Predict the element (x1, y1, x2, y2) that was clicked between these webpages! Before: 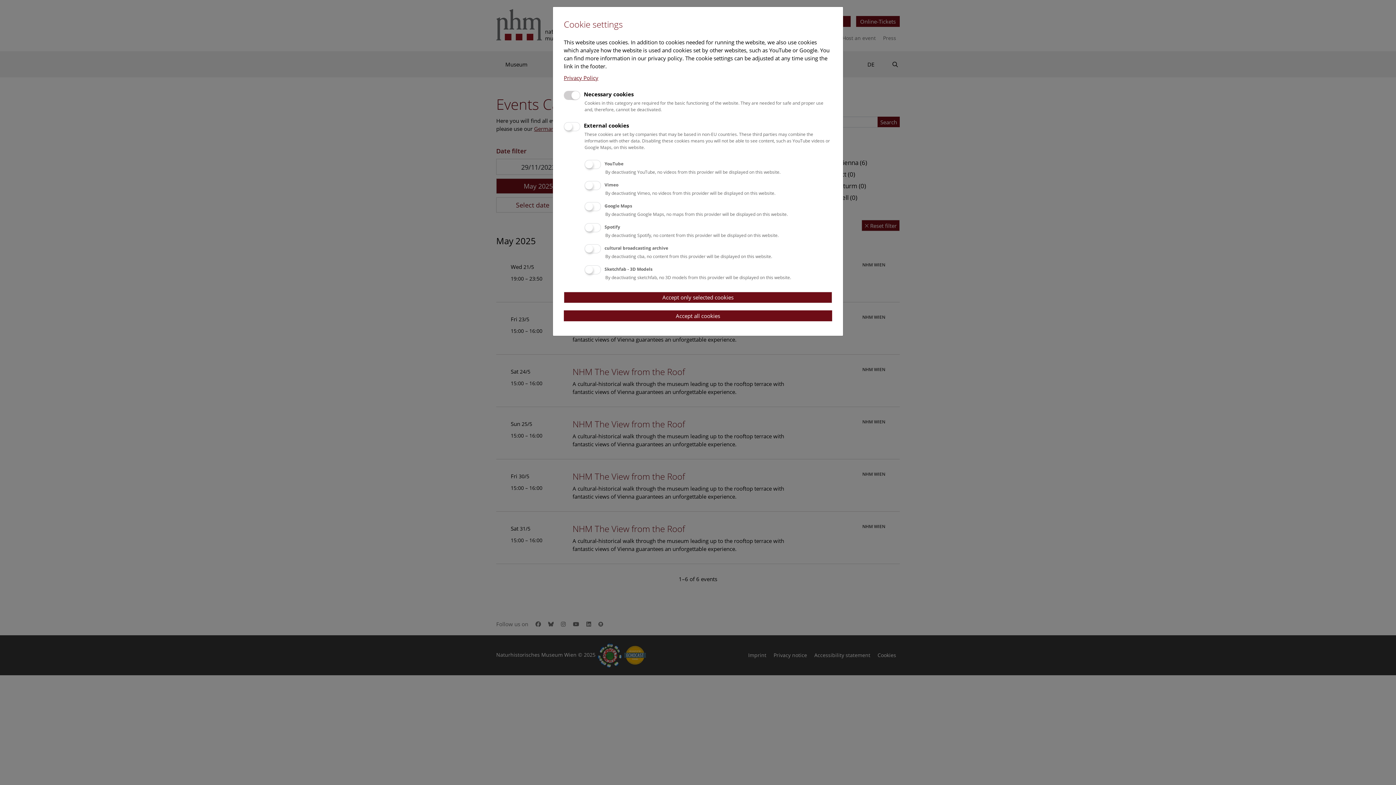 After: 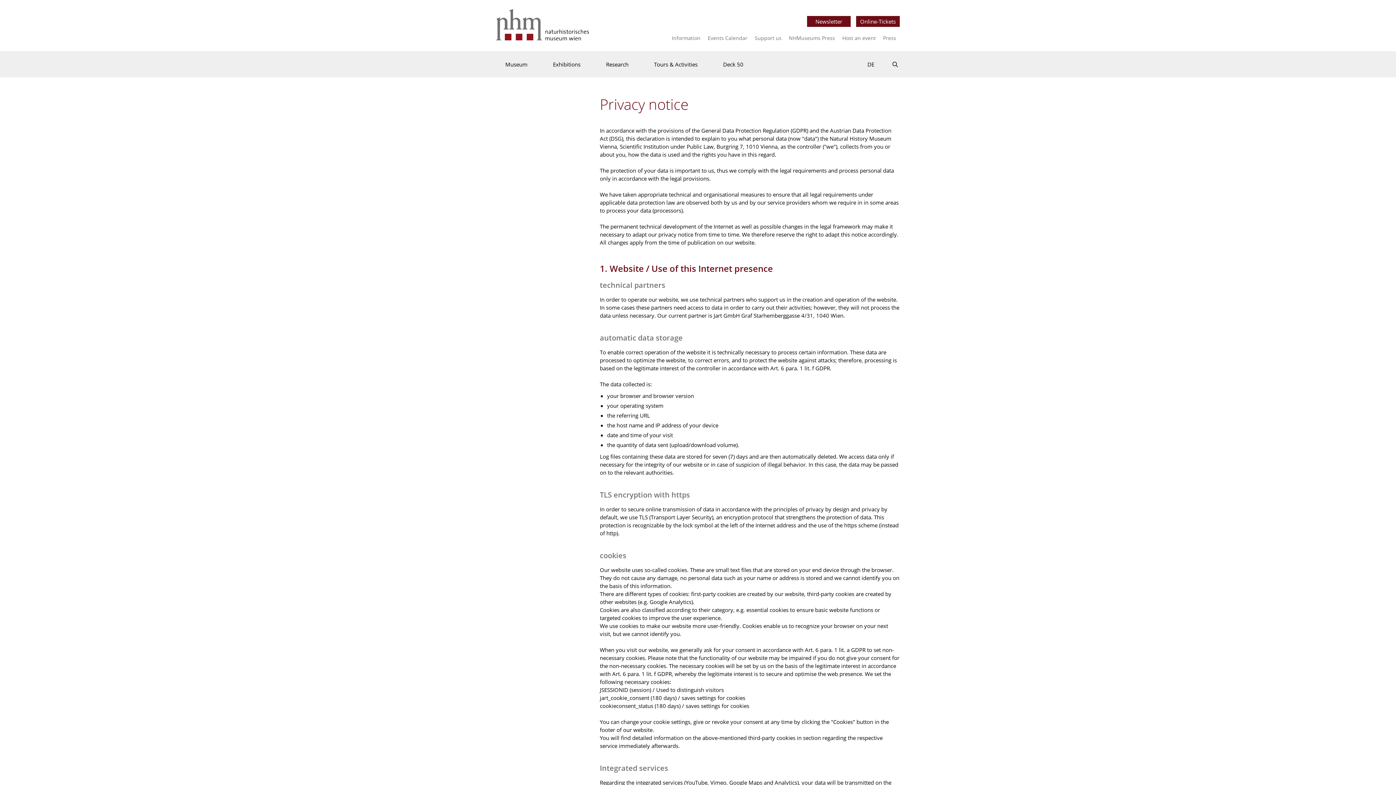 Action: label: Privacy Policy bbox: (564, 74, 598, 81)